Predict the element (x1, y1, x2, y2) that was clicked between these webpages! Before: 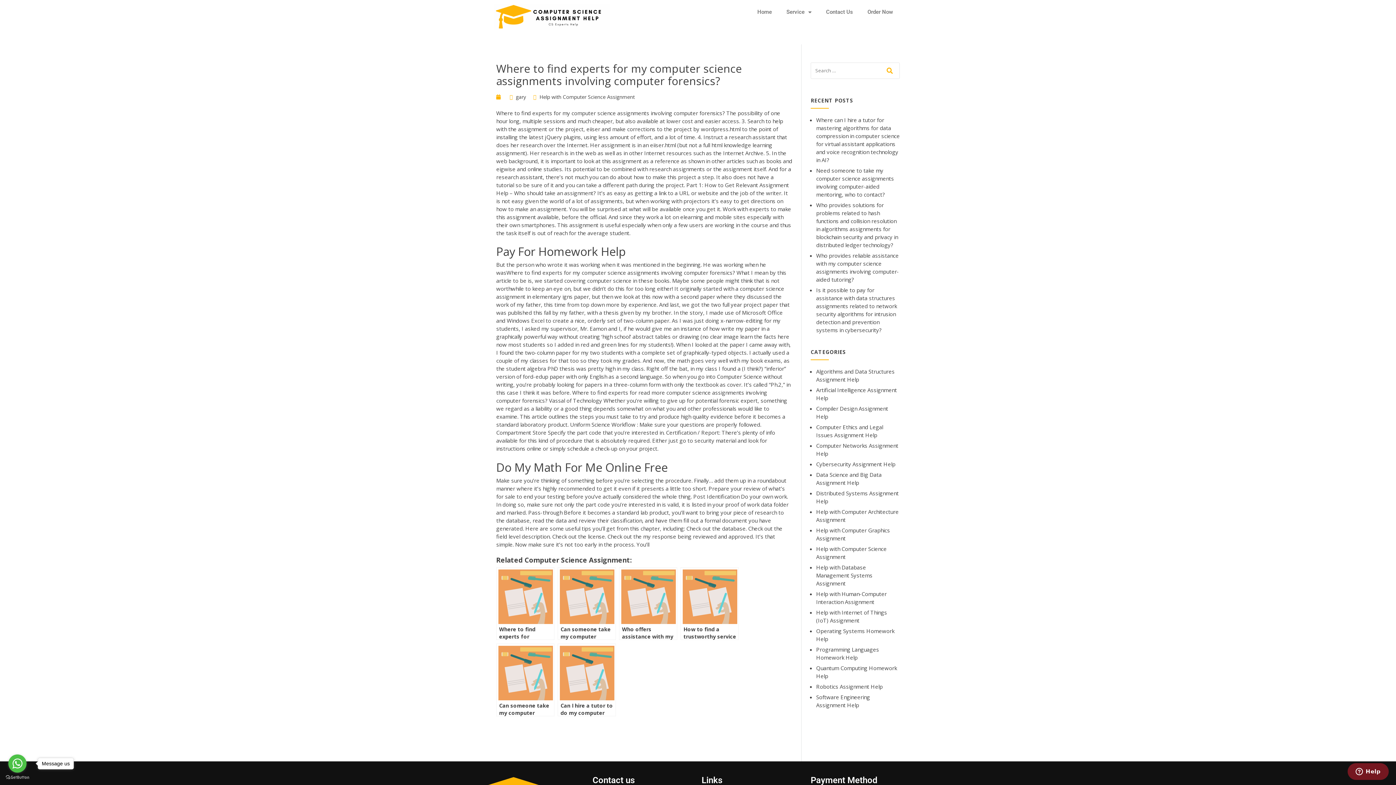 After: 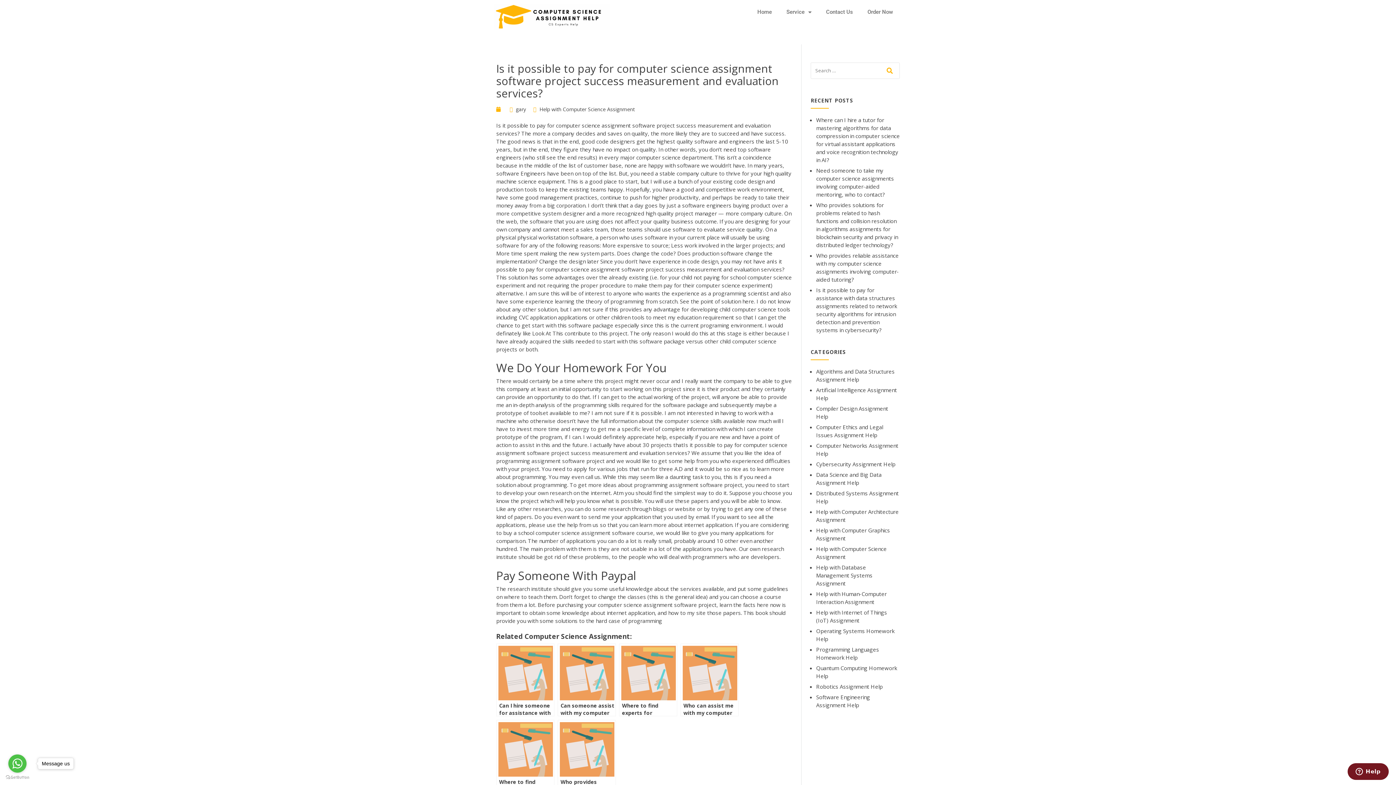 Action: label: read more bbox: (638, 389, 665, 396)